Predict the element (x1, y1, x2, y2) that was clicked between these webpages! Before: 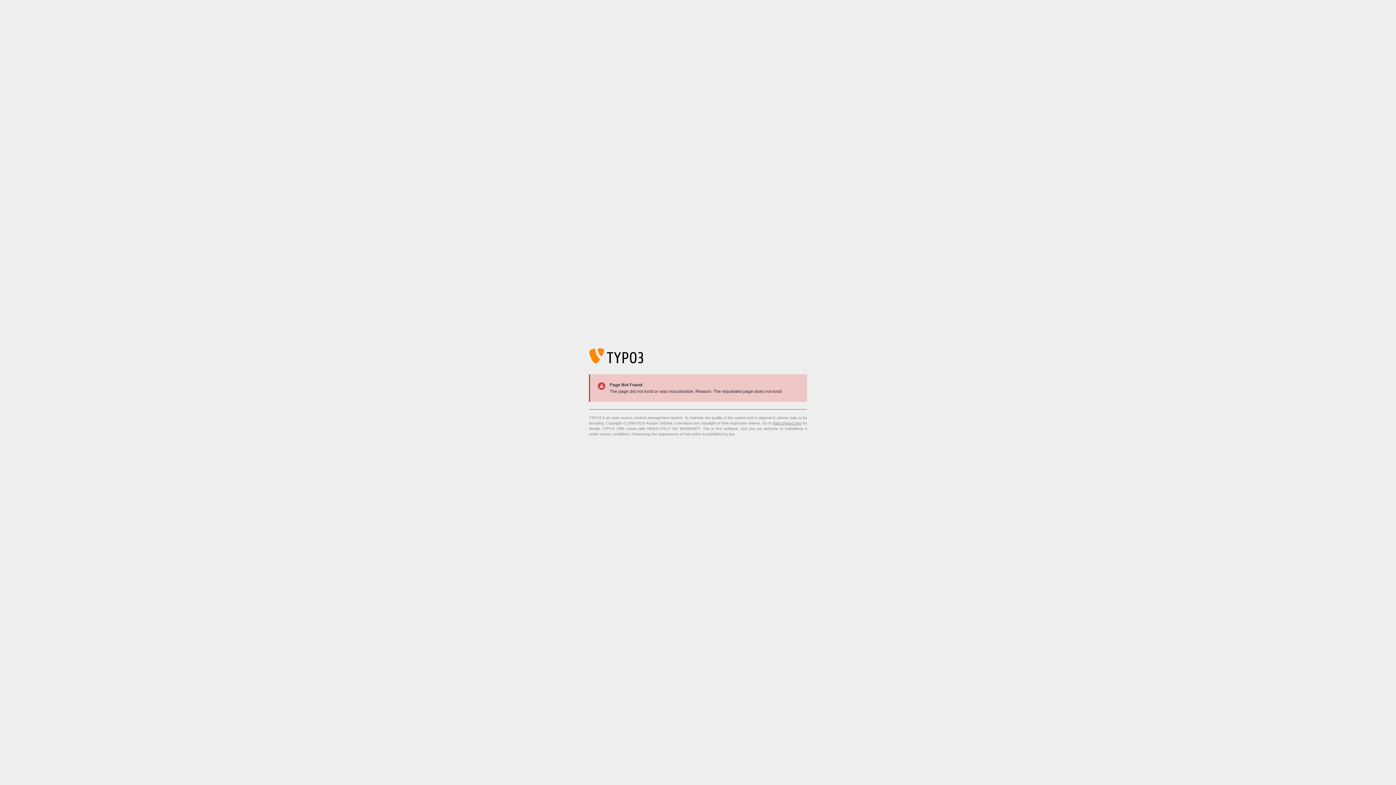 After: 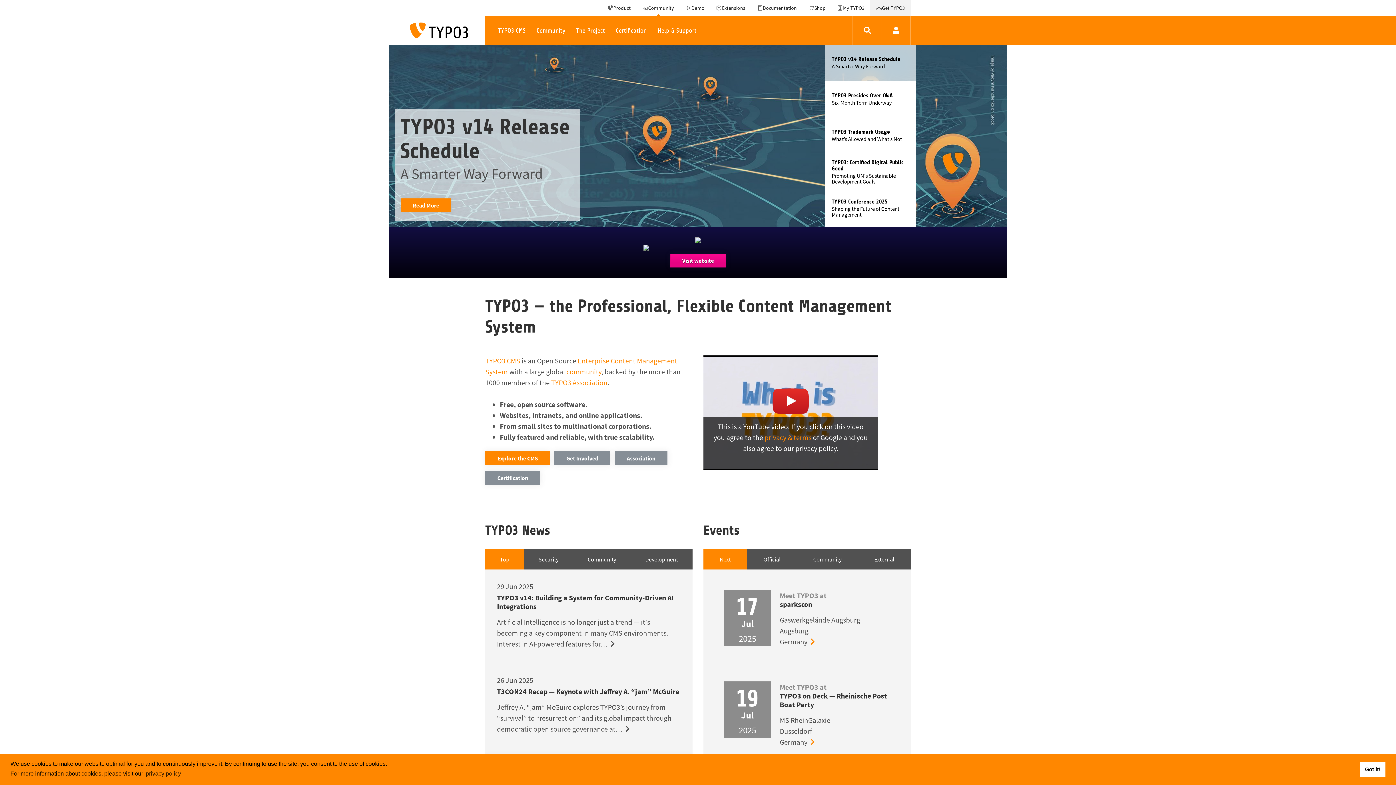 Action: label: https://typo3.org/ bbox: (773, 421, 801, 425)